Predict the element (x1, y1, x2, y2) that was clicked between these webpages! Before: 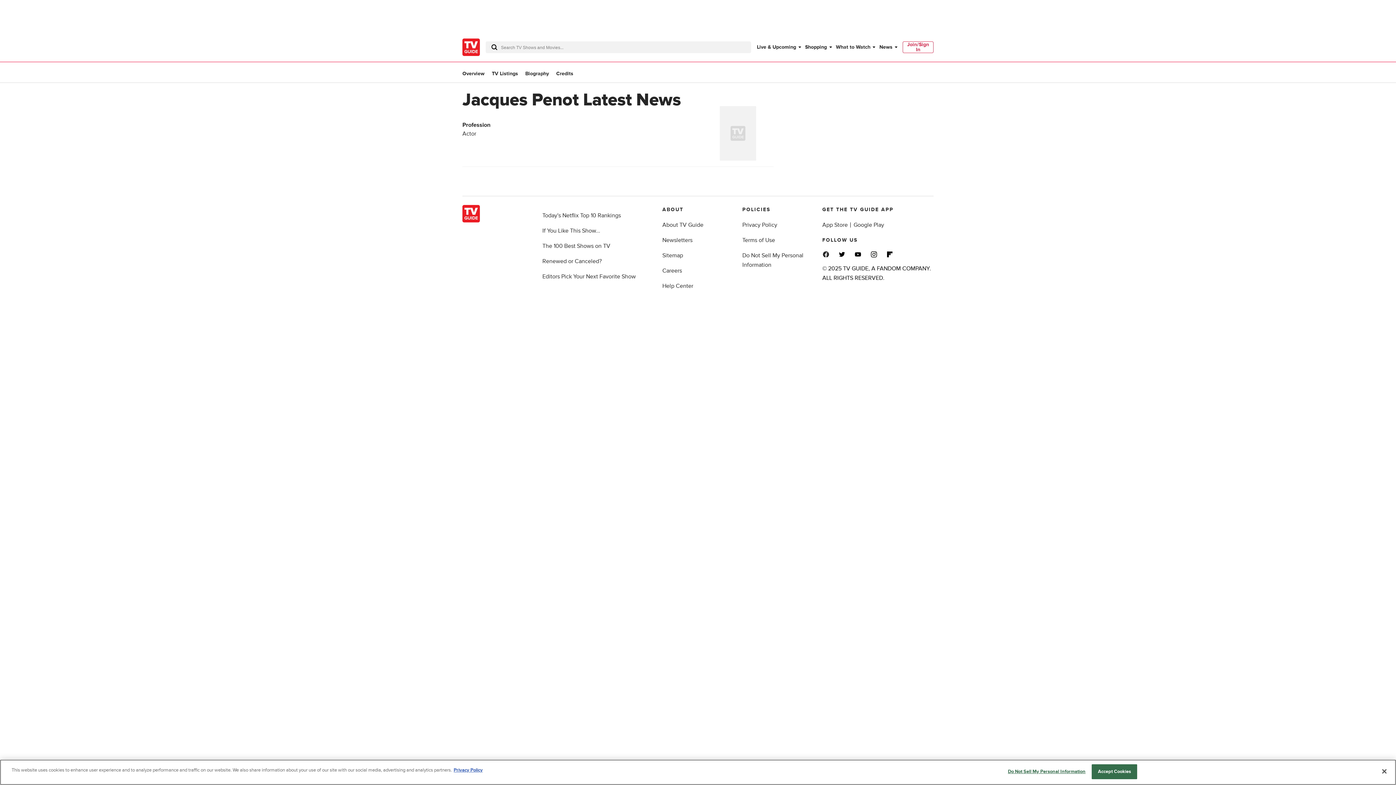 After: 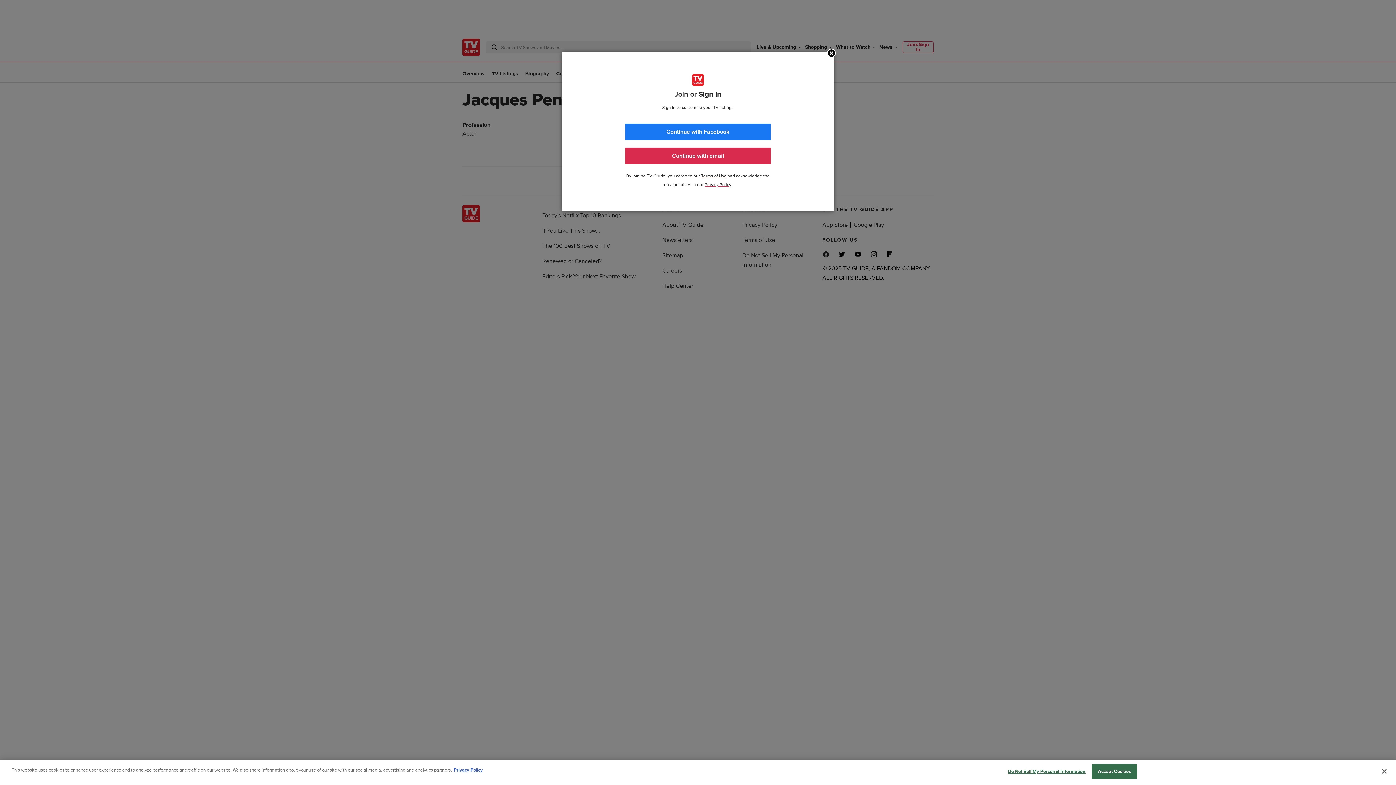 Action: label: Join/Sign In bbox: (902, 41, 933, 53)